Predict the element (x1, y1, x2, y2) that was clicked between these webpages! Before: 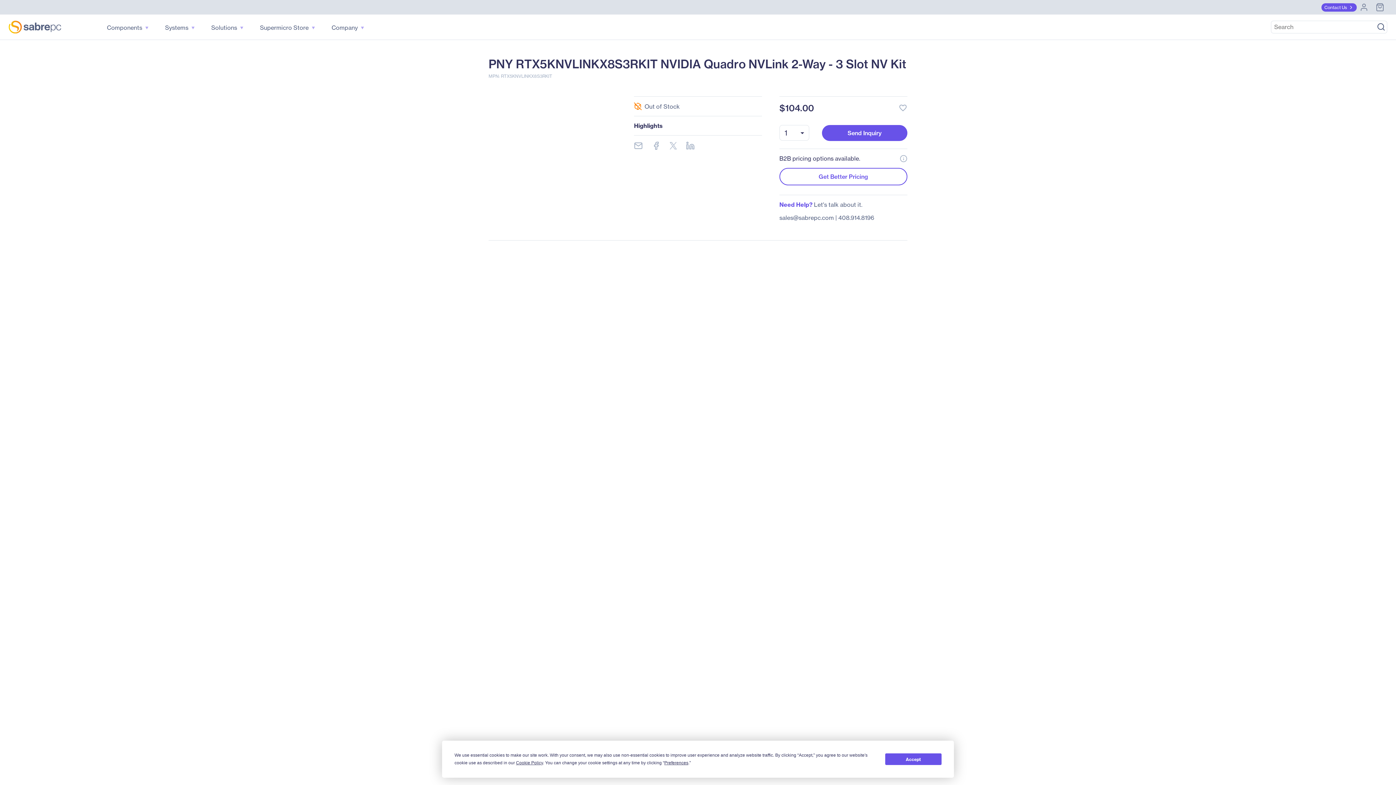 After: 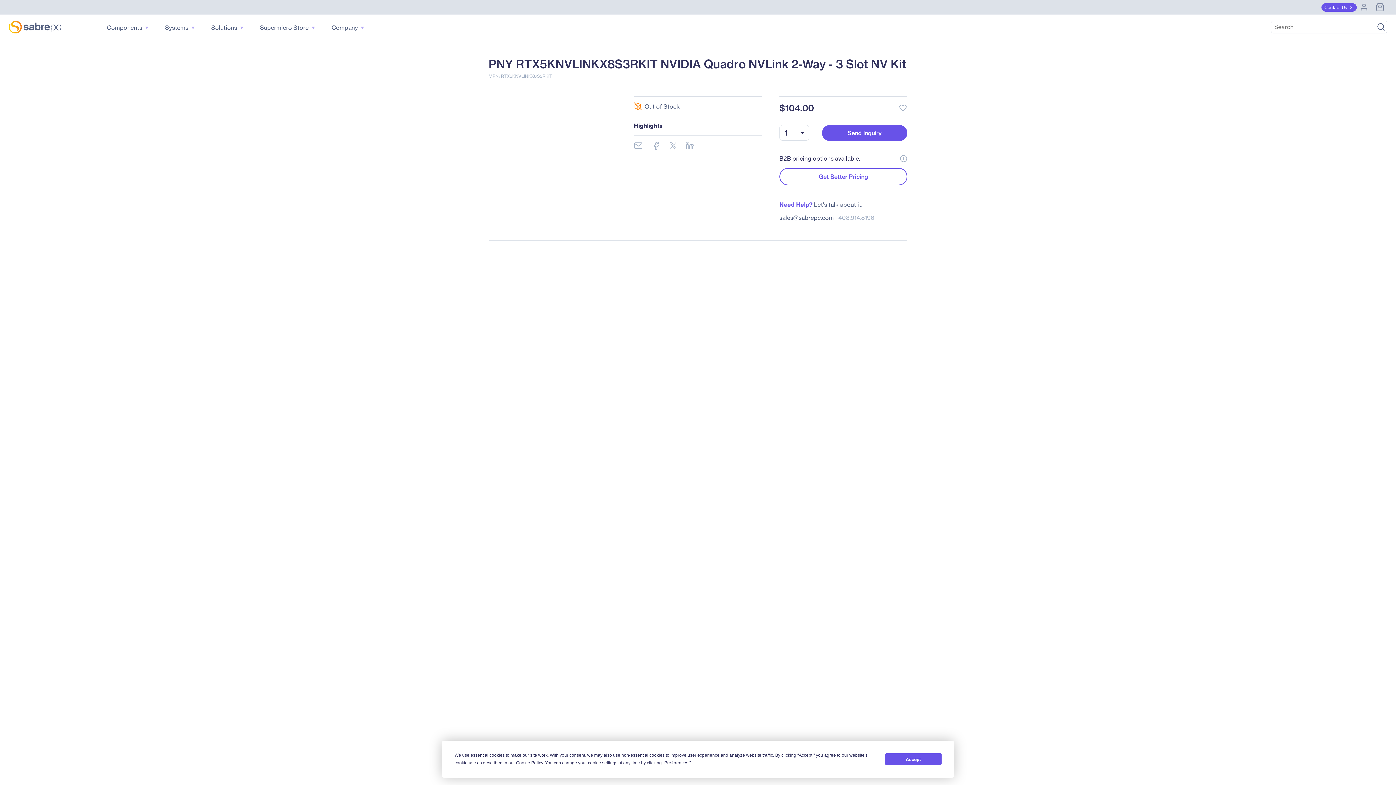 Action: label: 408.914.8196 bbox: (838, 214, 874, 221)